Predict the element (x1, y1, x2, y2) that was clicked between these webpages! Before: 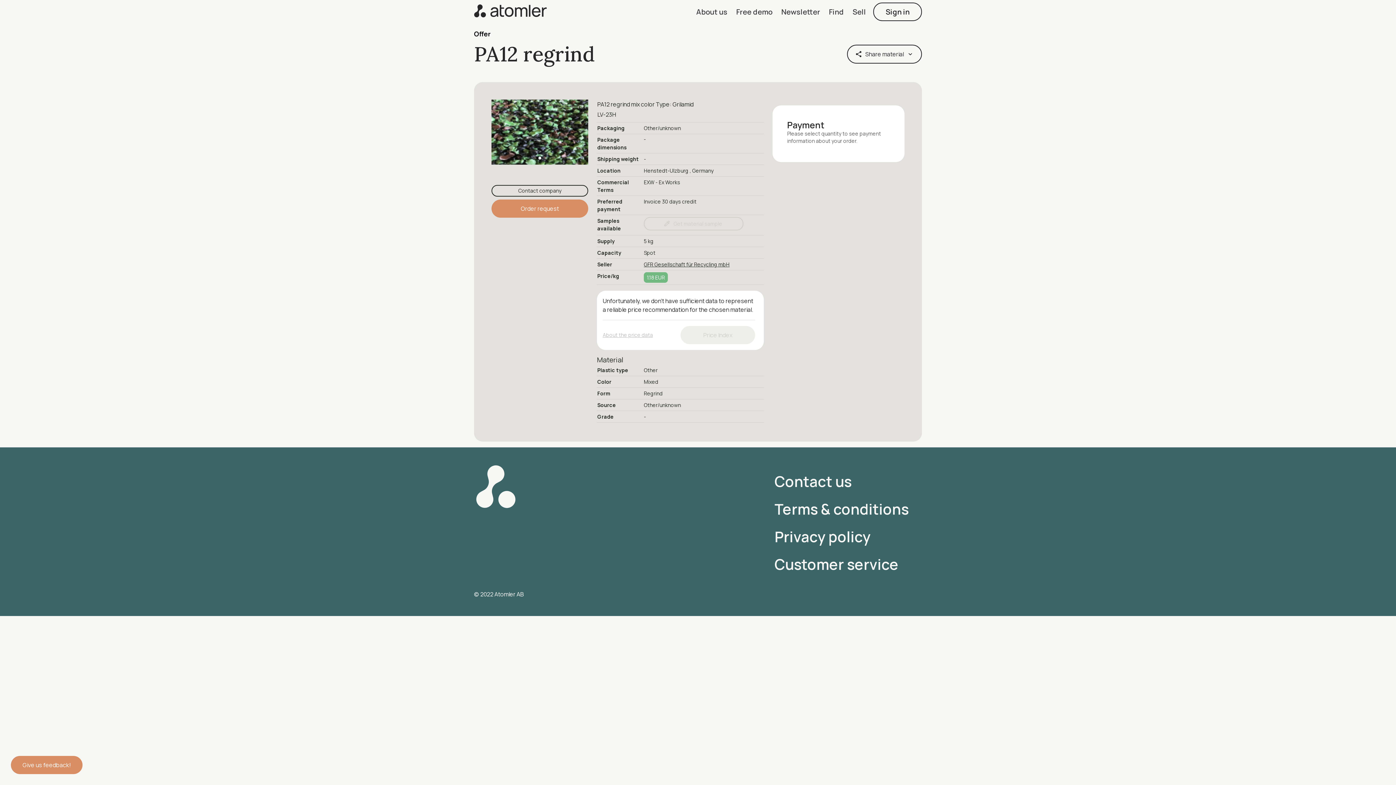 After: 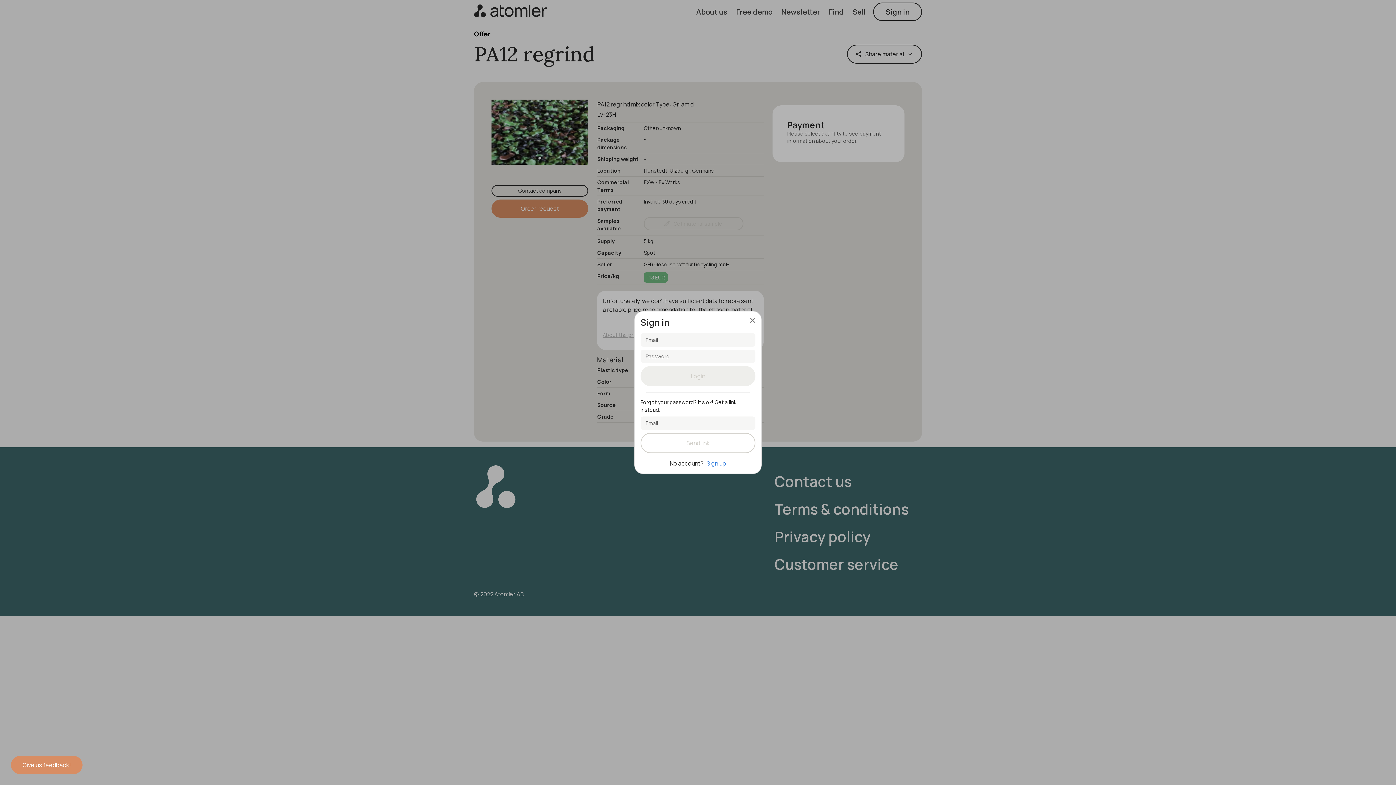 Action: label: Sign in bbox: (873, 2, 922, 20)